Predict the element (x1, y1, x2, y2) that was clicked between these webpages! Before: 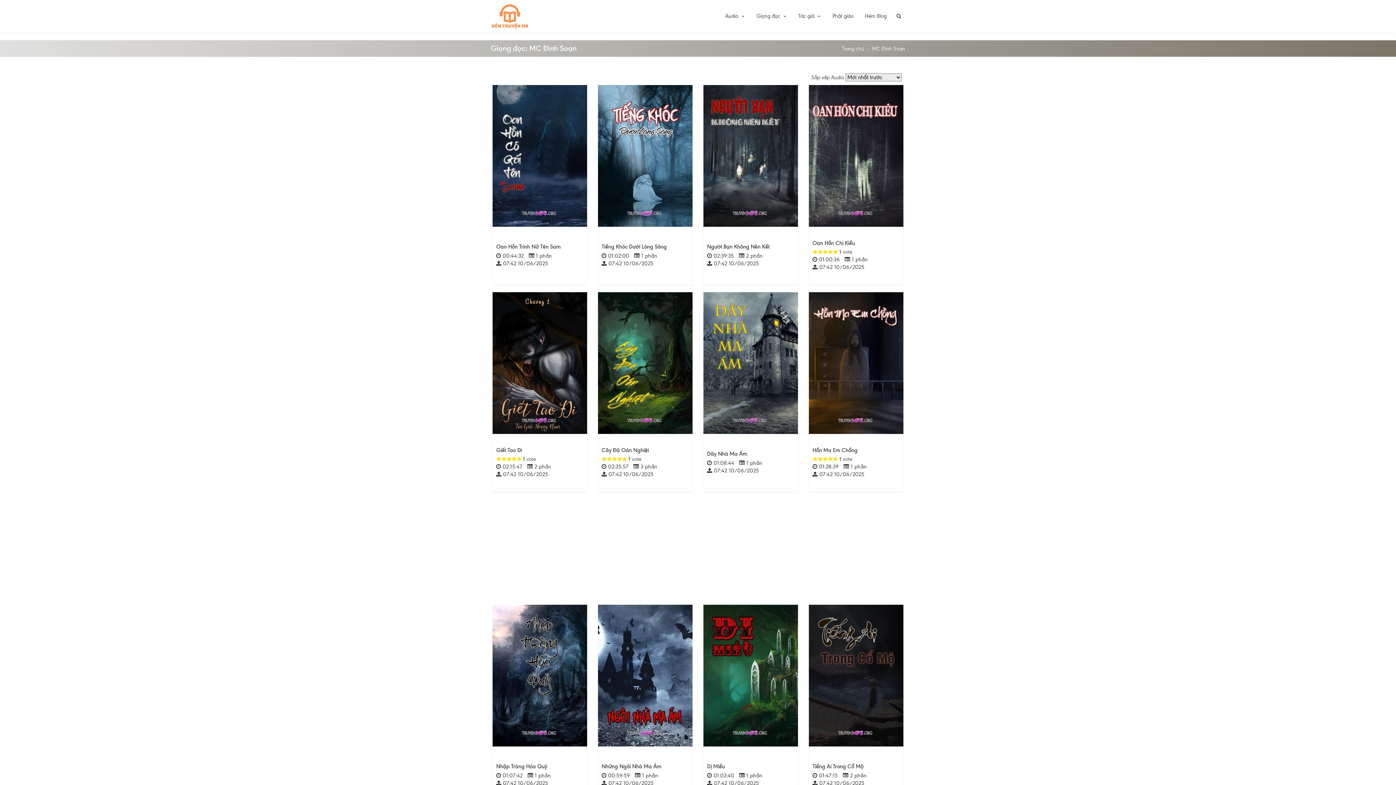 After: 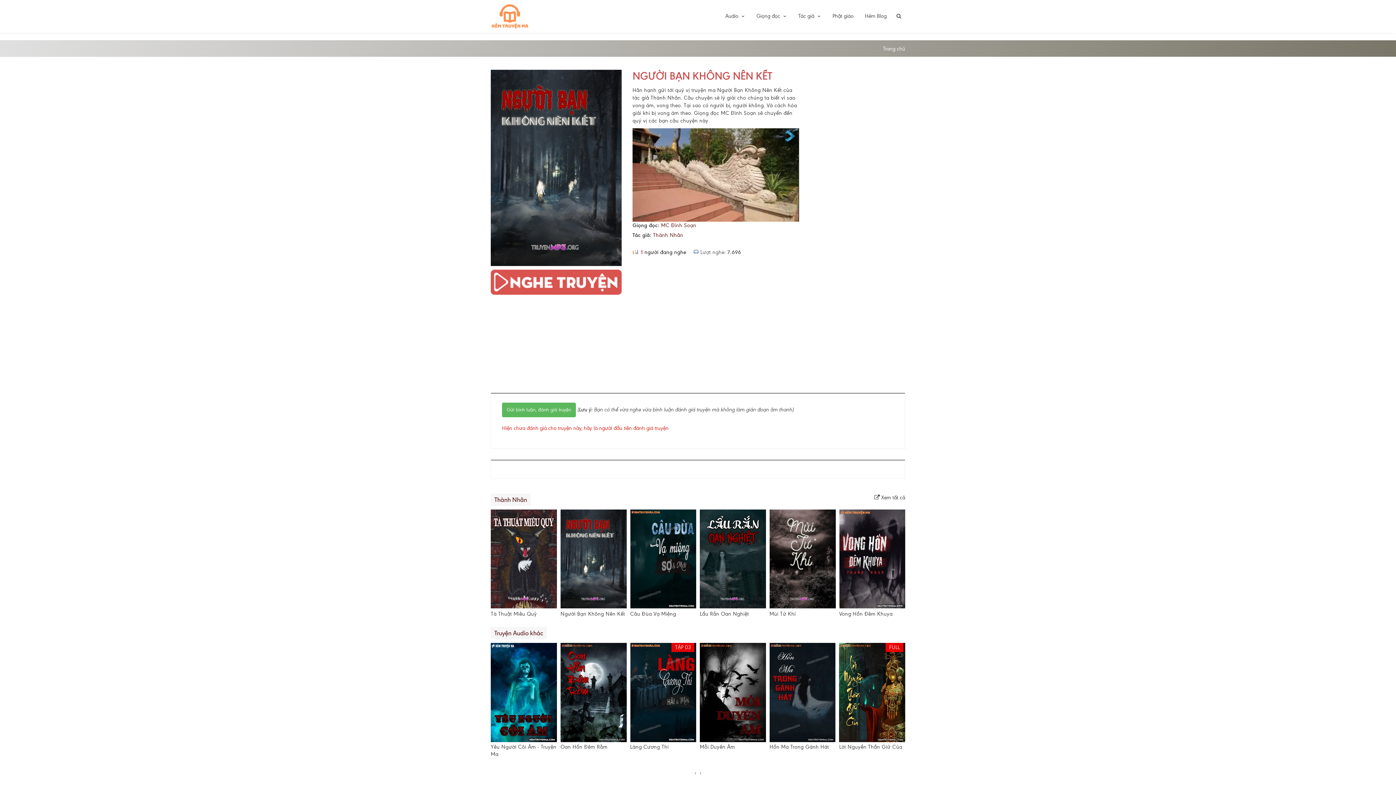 Action: label: Người Bạn Không Nên Kết bbox: (707, 243, 769, 250)